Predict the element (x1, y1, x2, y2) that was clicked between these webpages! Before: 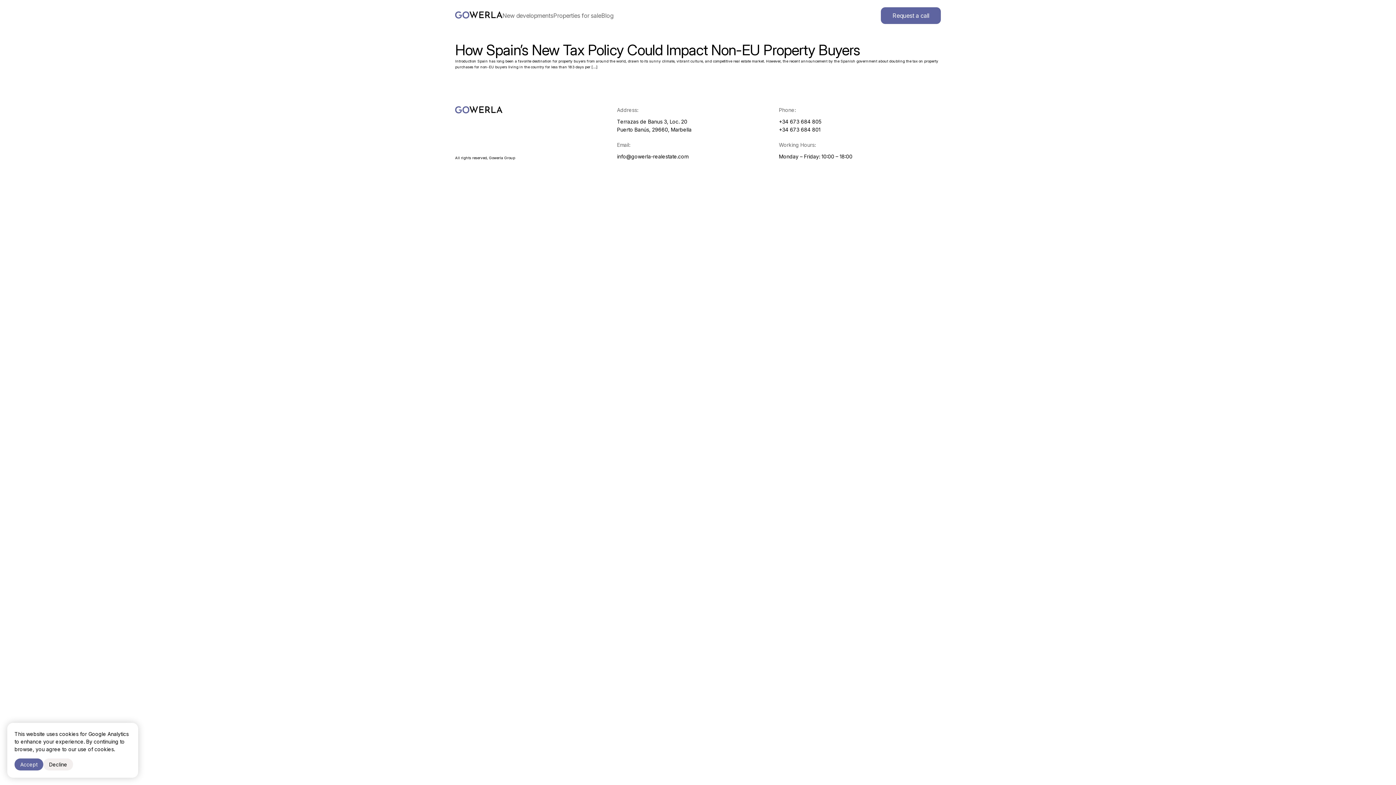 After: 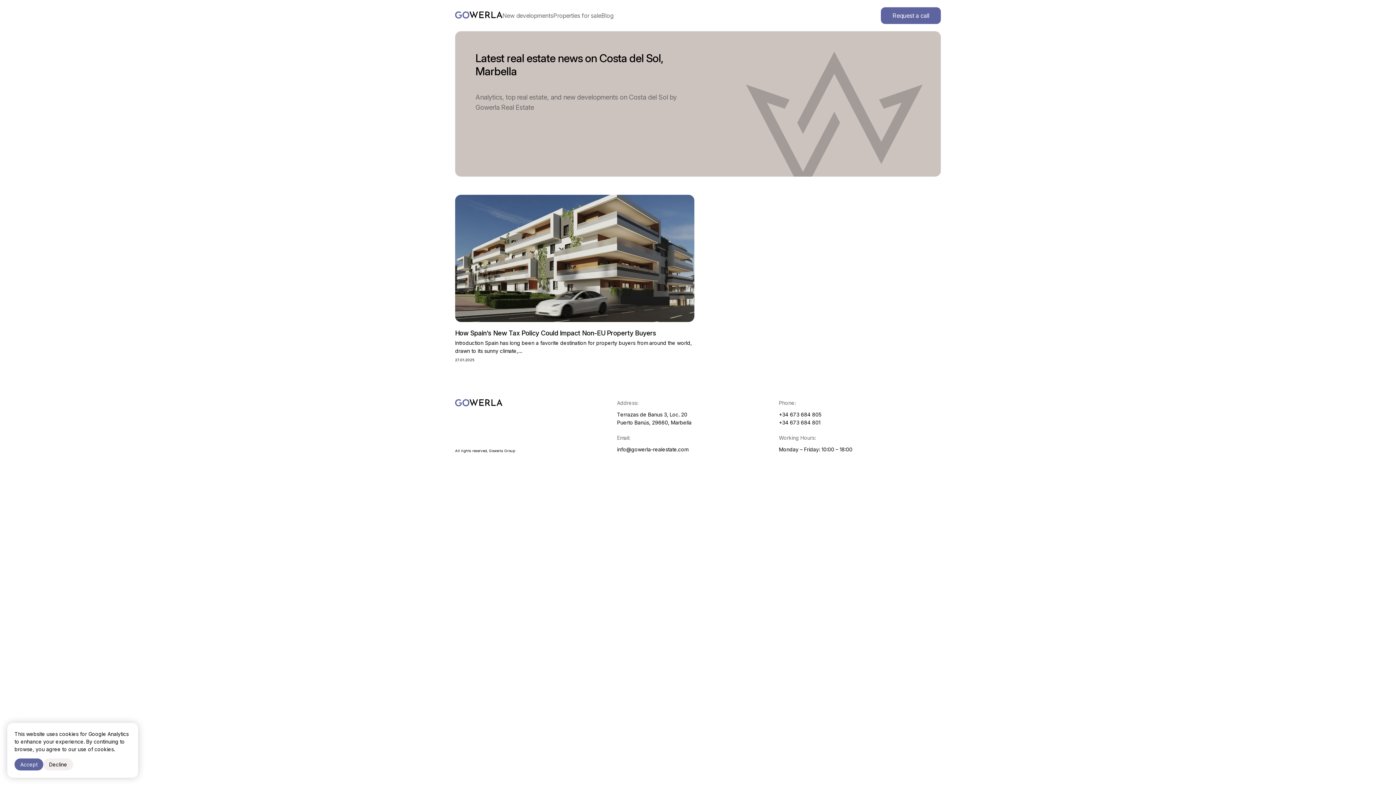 Action: bbox: (601, 12, 613, 19) label: Blog